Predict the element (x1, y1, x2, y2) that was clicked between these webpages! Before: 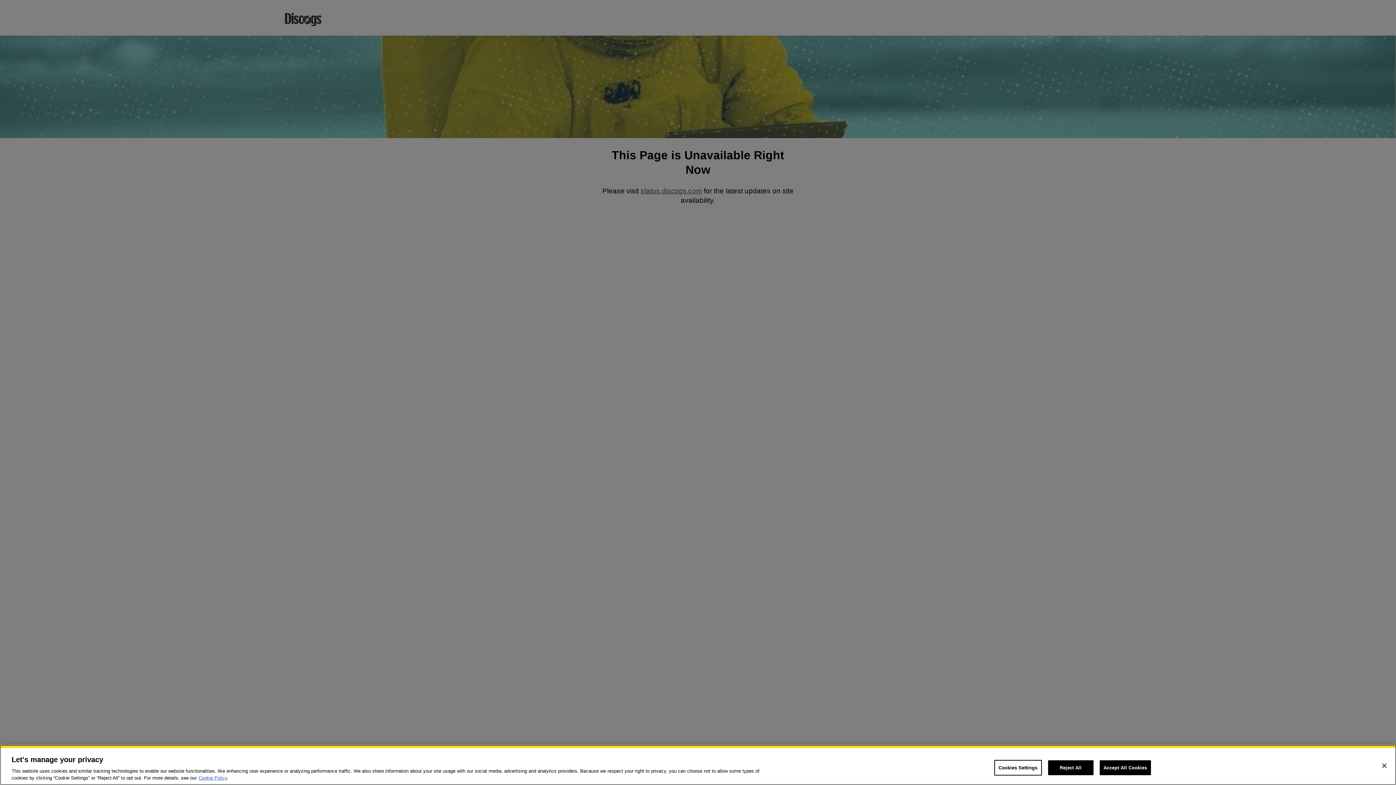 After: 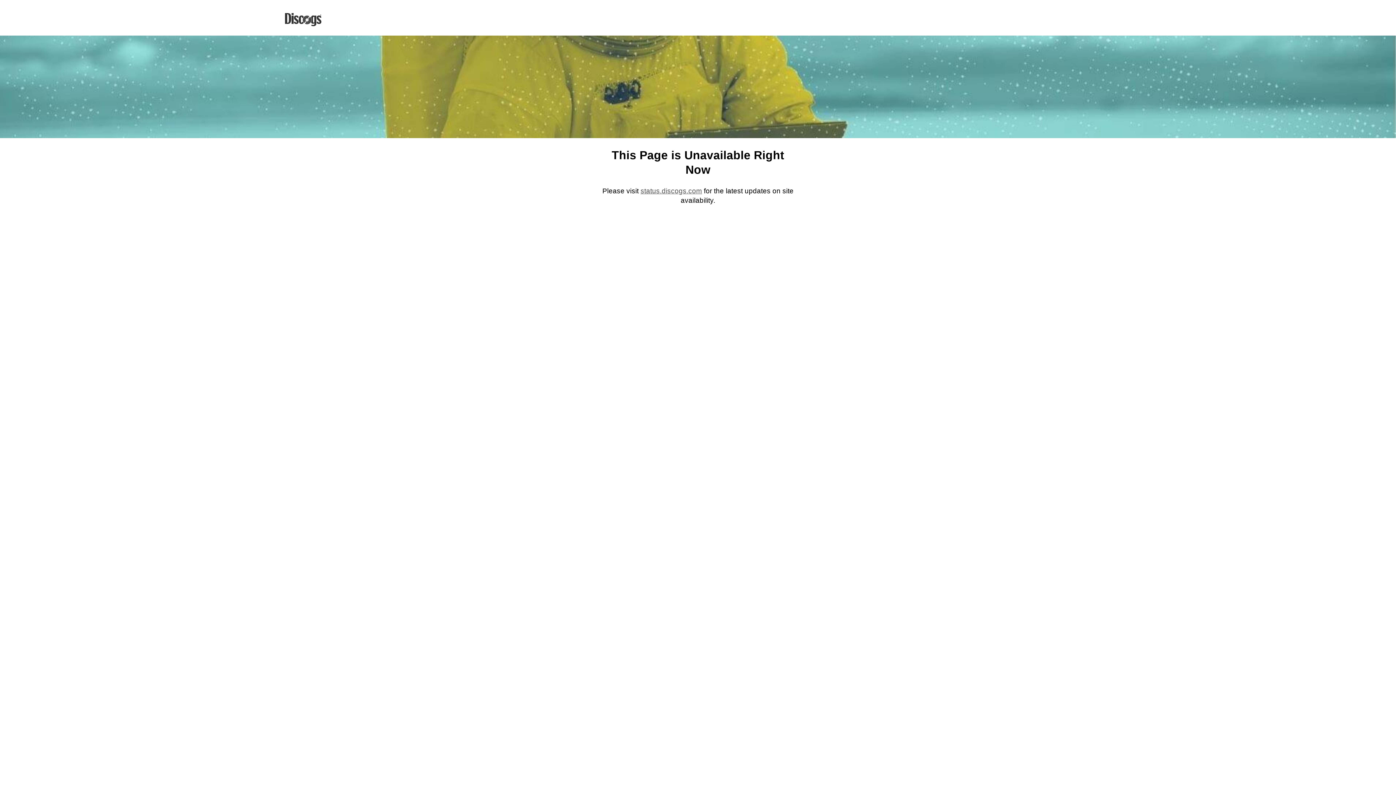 Action: bbox: (1376, 758, 1392, 774) label: Close